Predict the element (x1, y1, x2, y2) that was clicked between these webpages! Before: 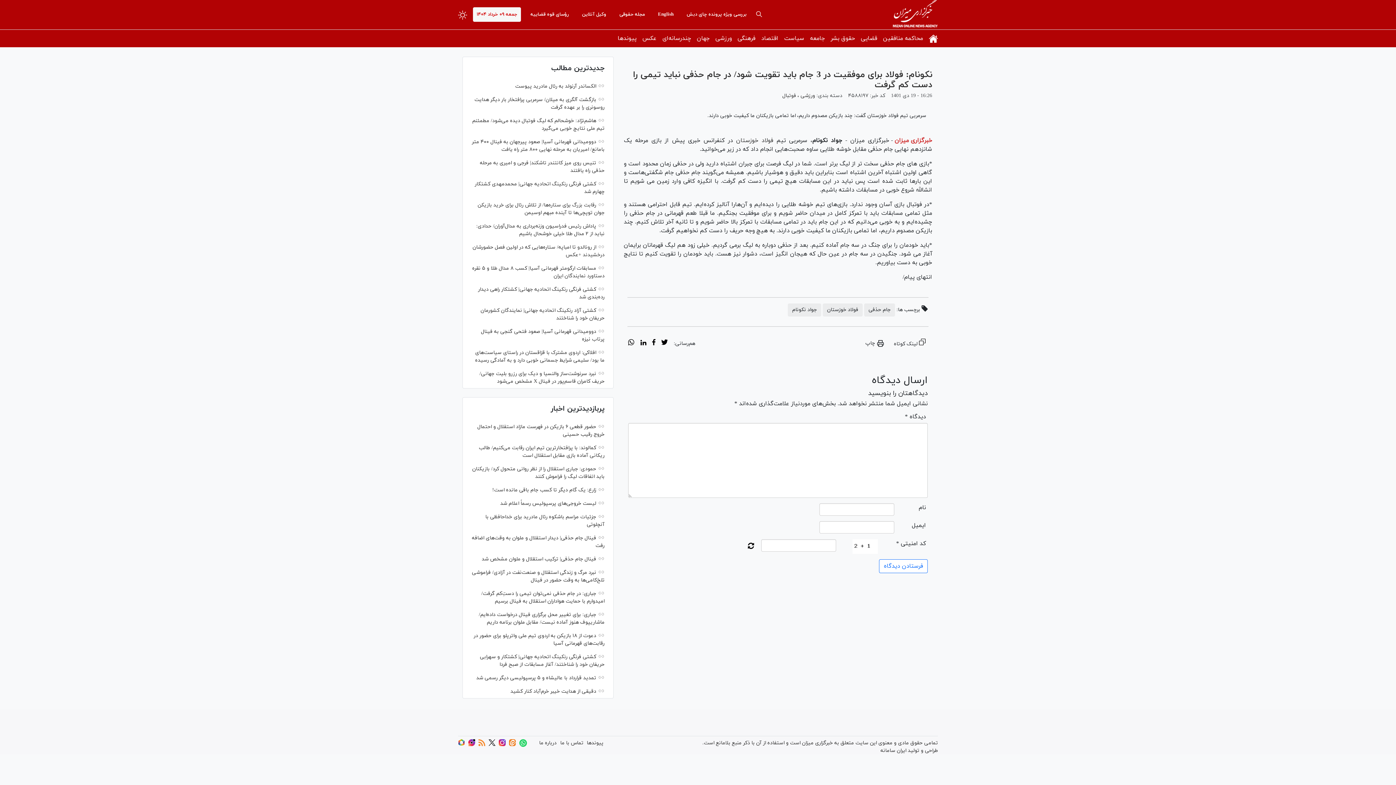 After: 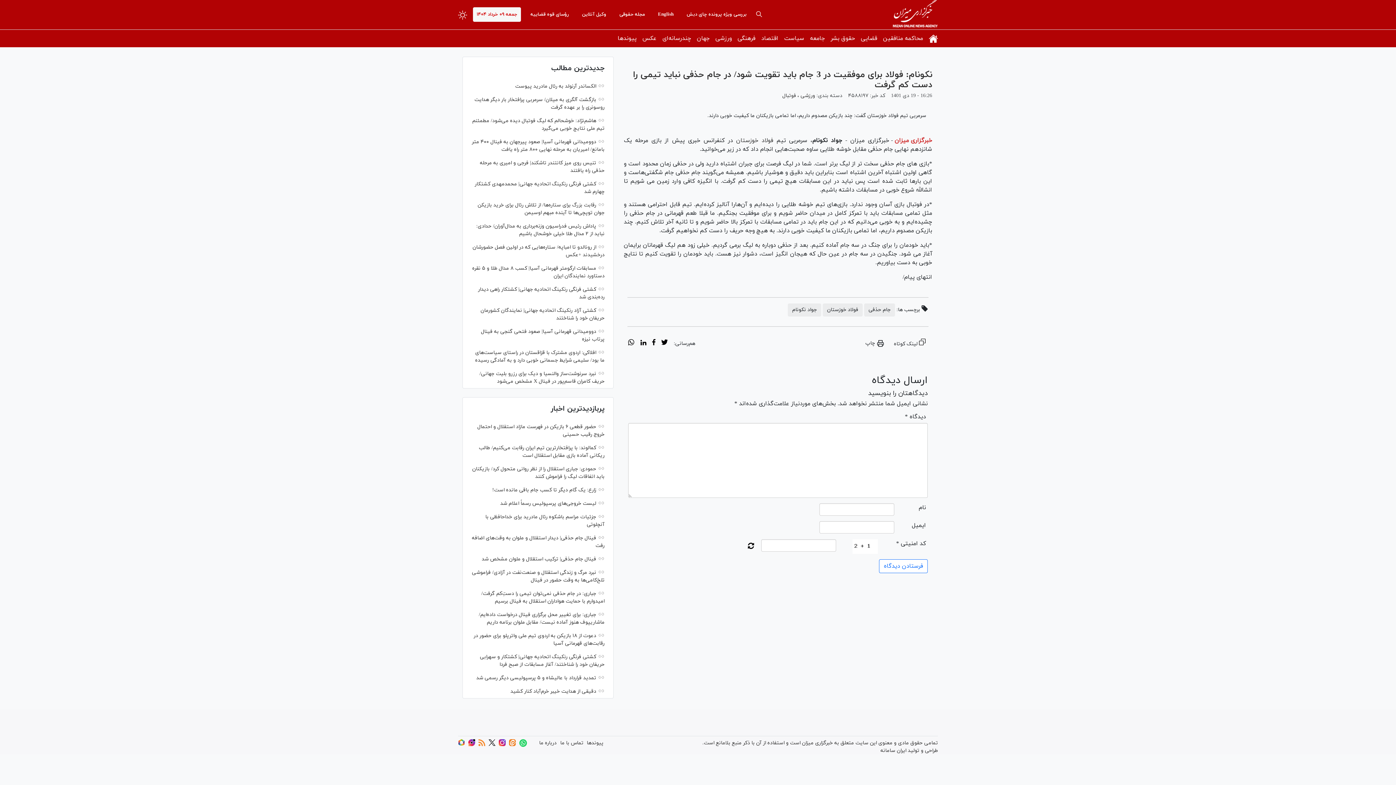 Action: bbox: (661, 339, 668, 347) label: twitter